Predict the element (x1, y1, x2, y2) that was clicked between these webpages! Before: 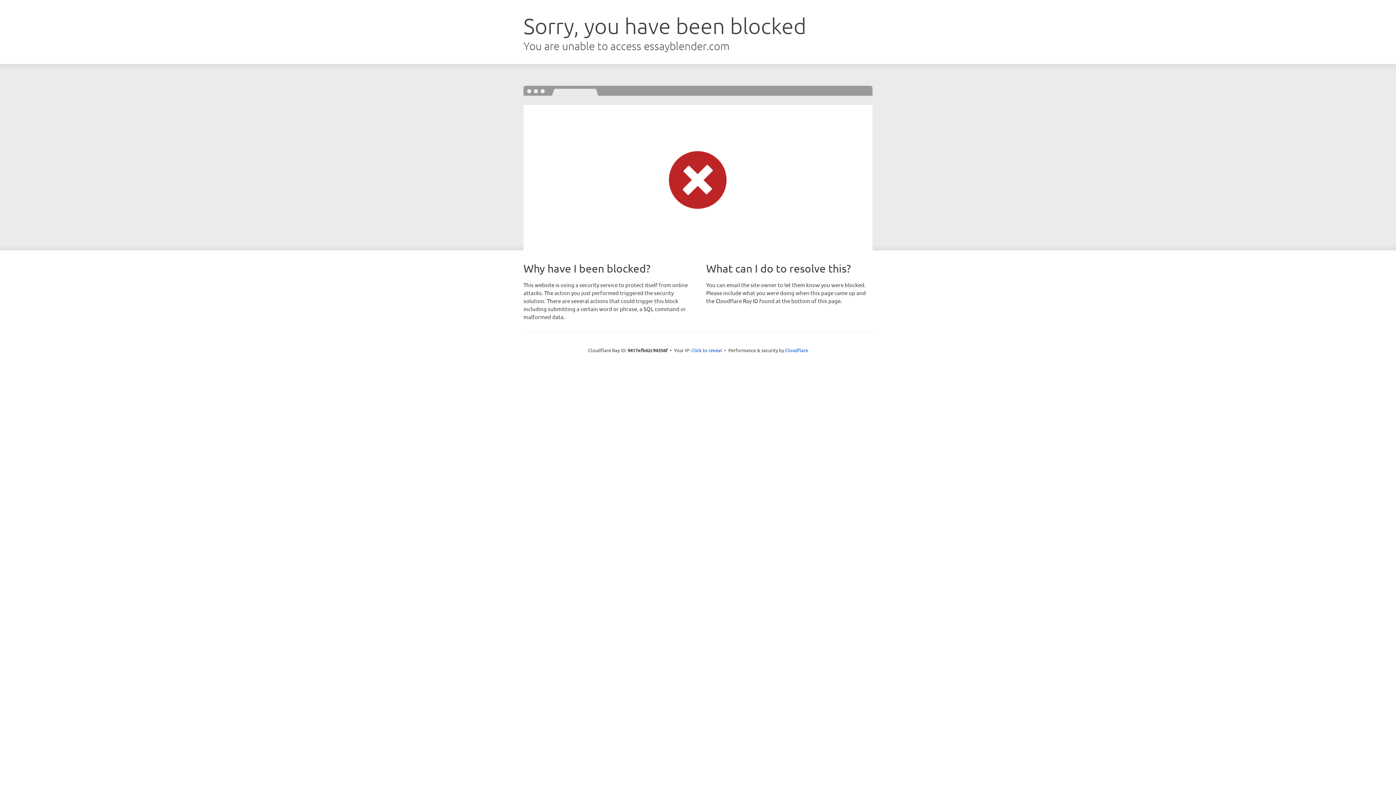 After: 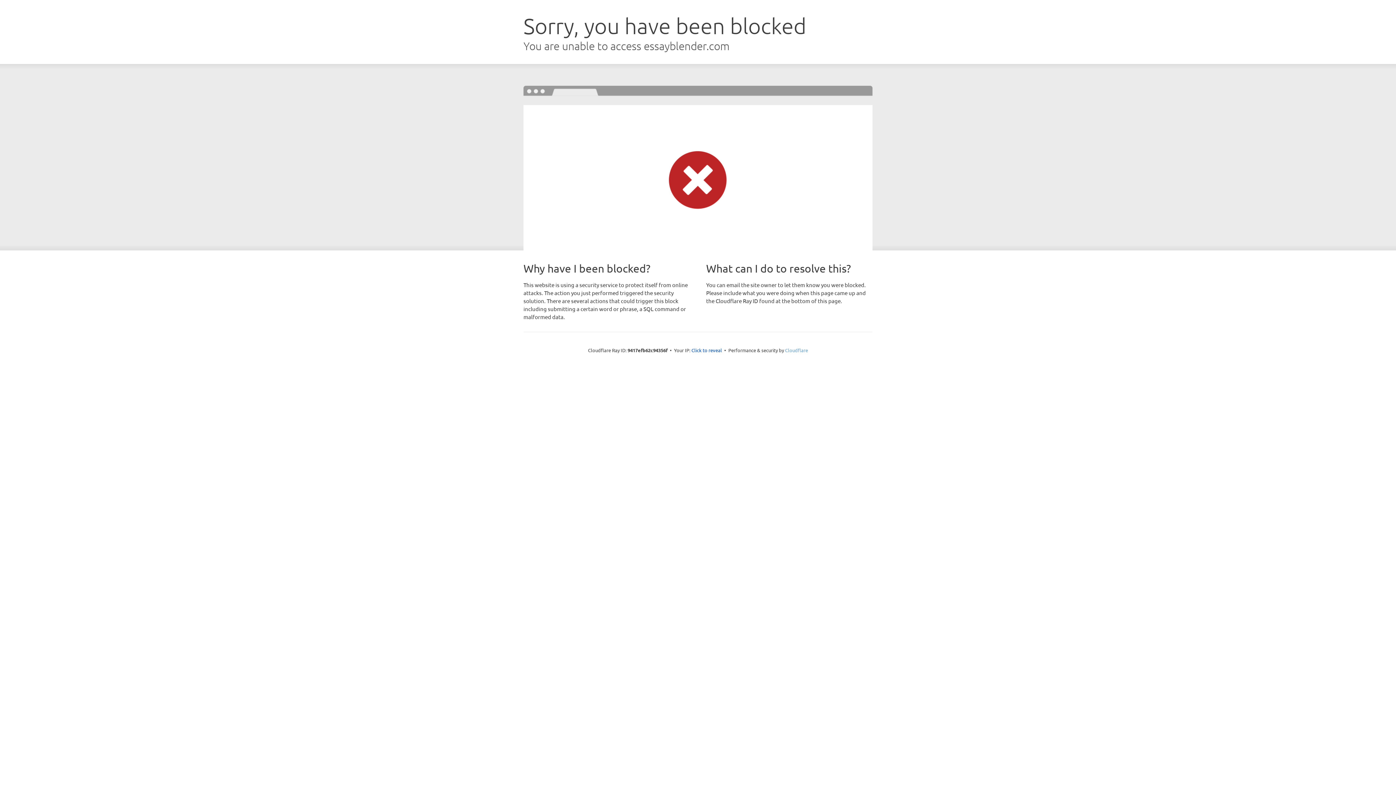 Action: label: Cloudflare bbox: (785, 347, 808, 353)